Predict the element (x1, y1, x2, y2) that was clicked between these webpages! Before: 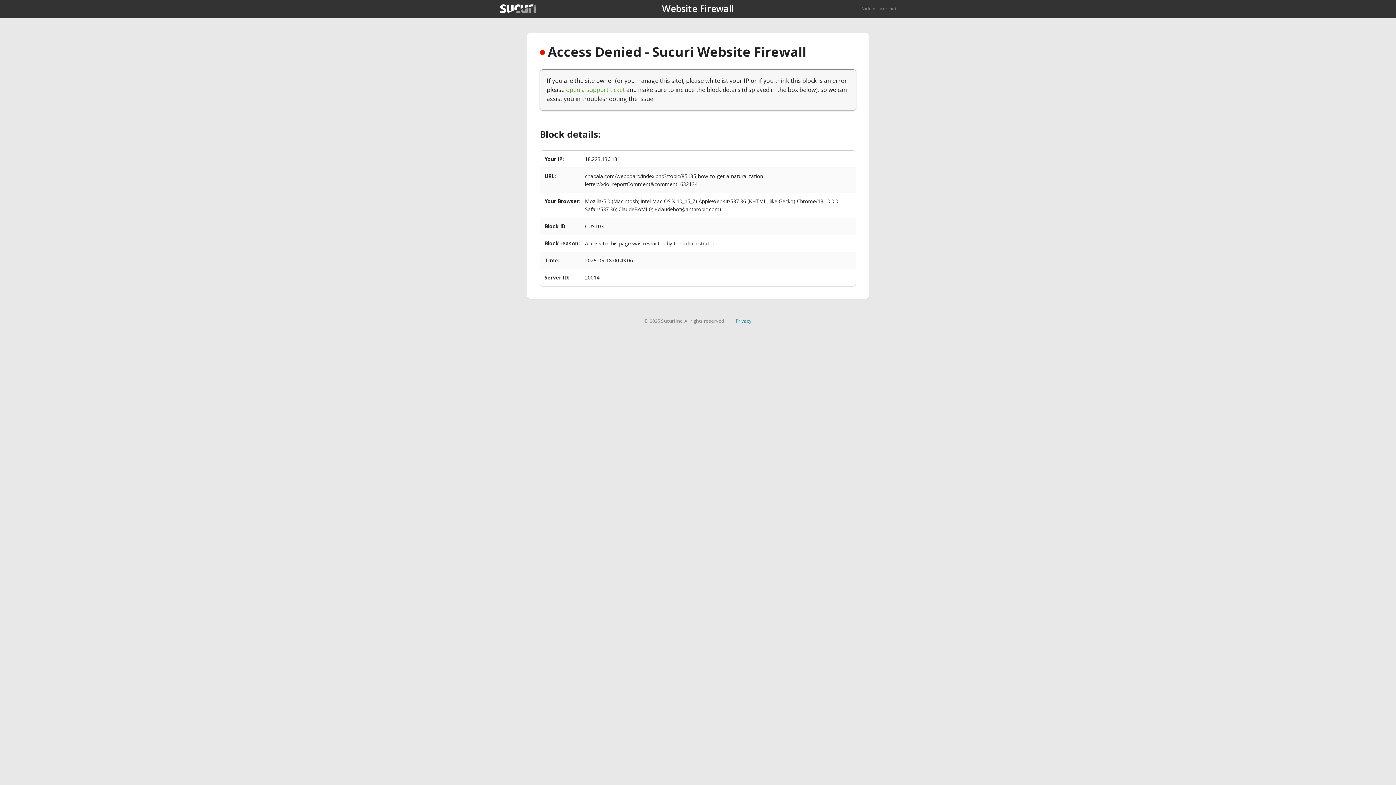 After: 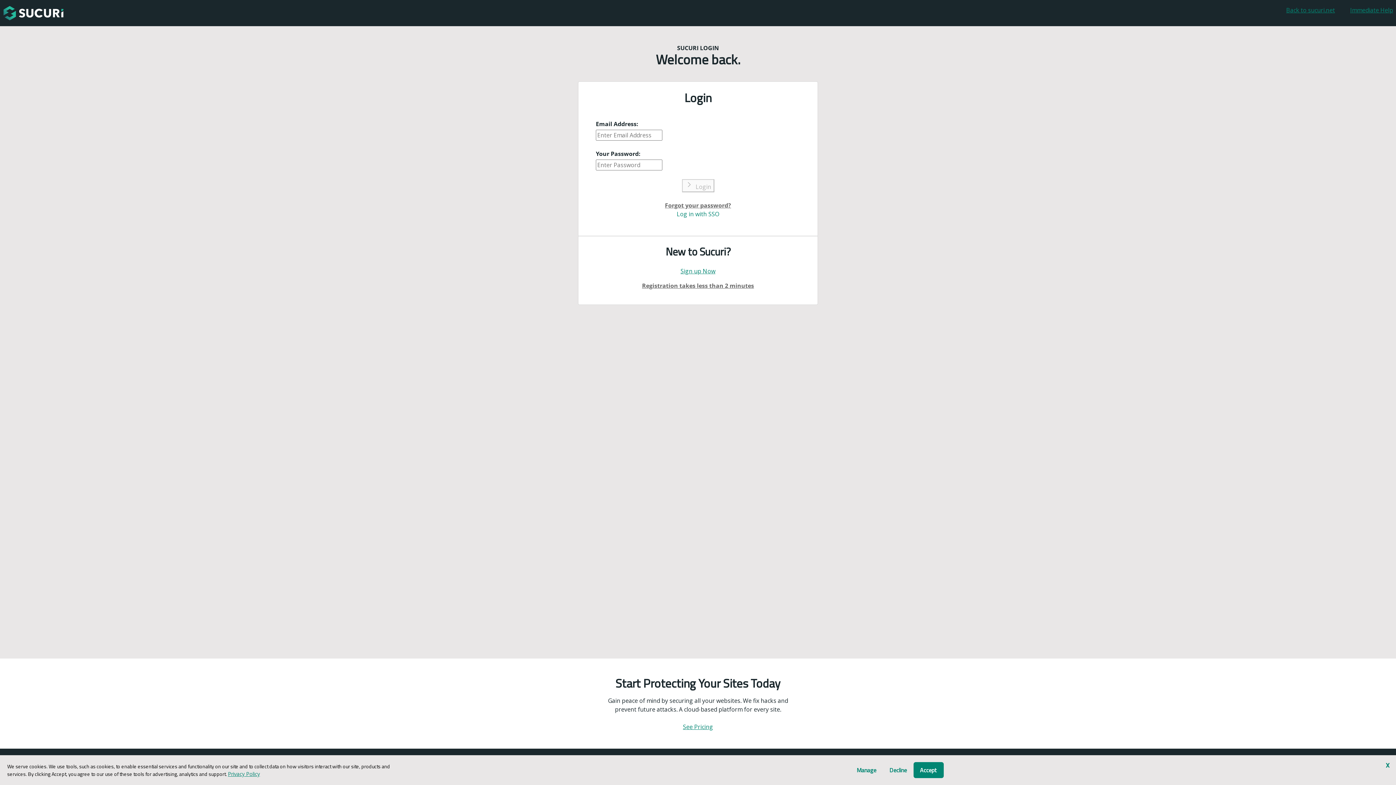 Action: label: open a support ticket bbox: (566, 85, 625, 93)